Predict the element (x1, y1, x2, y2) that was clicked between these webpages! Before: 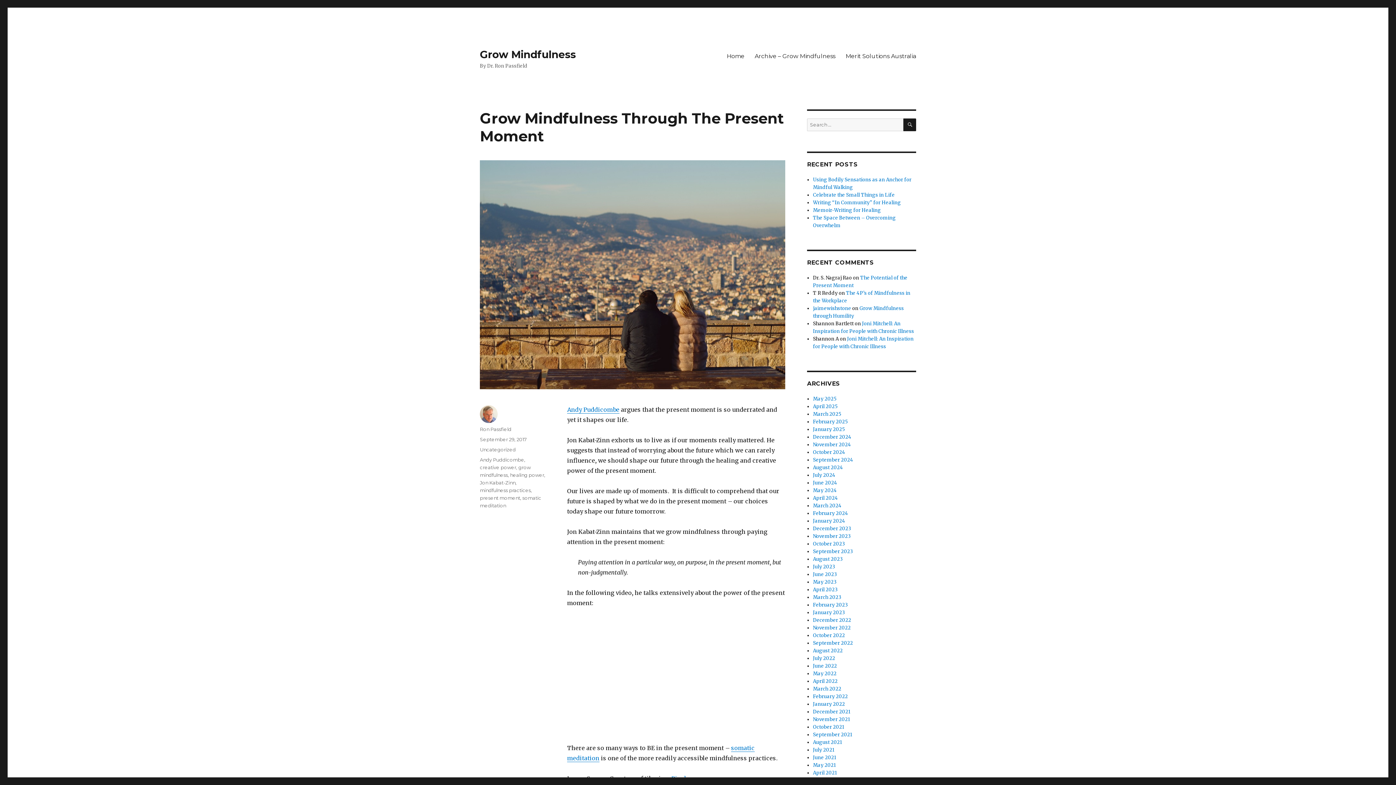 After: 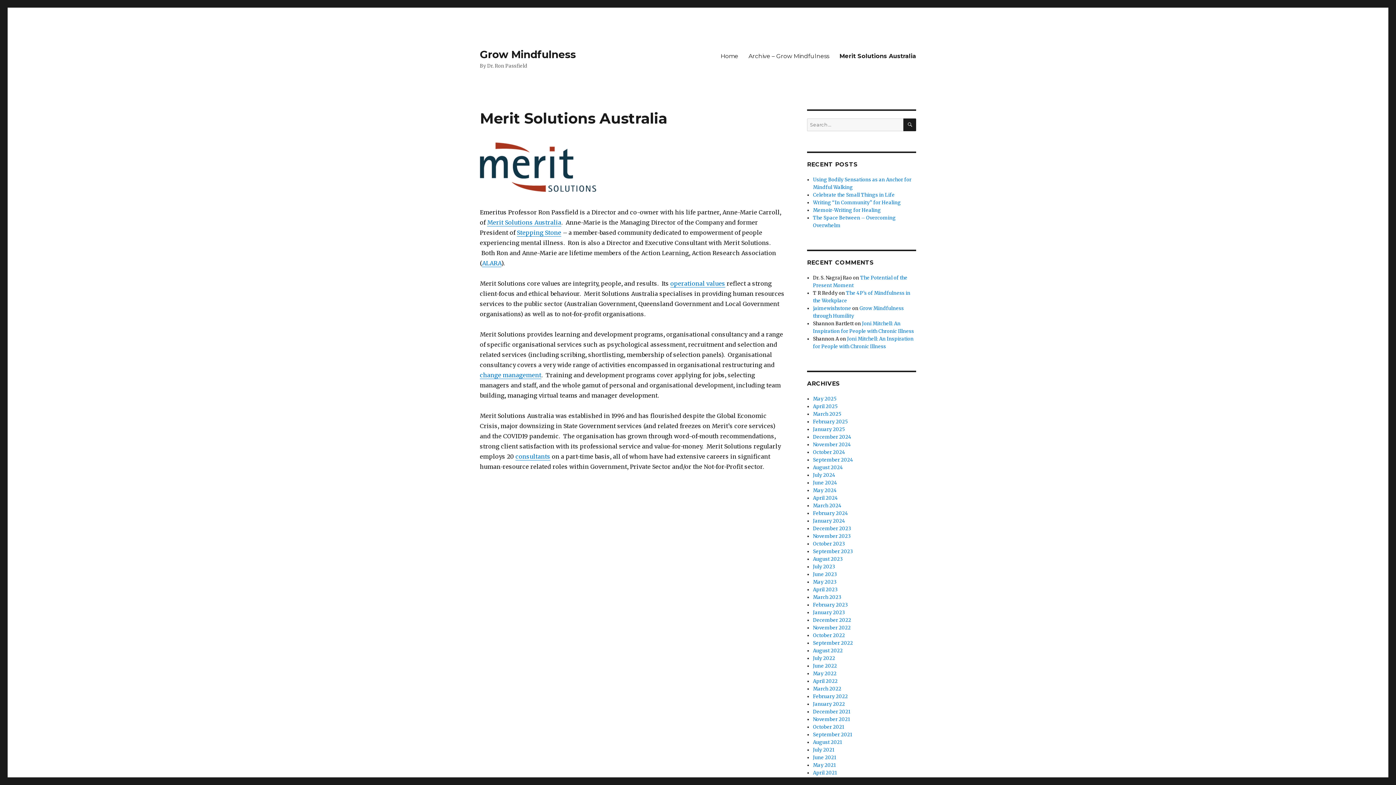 Action: label: Merit Solutions Australia bbox: (840, 48, 921, 63)